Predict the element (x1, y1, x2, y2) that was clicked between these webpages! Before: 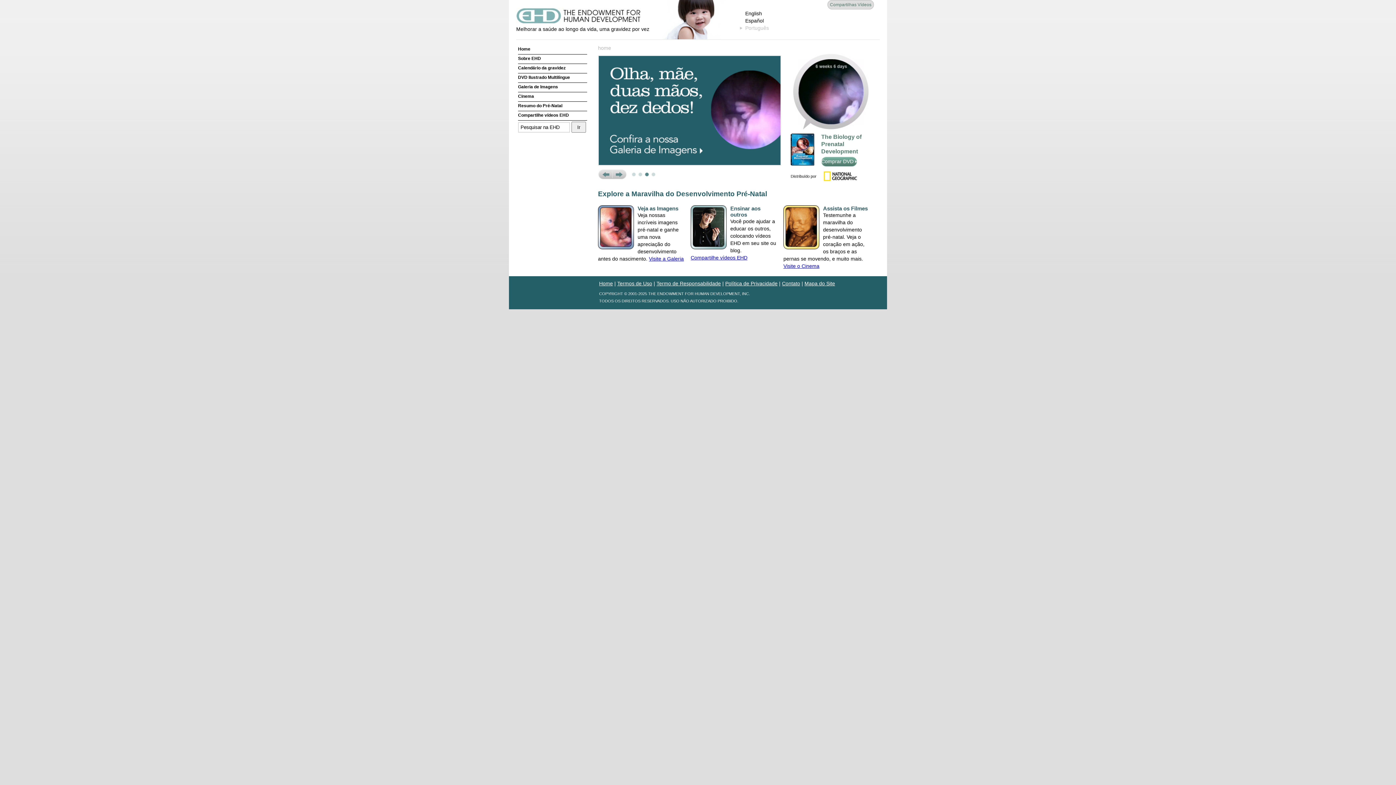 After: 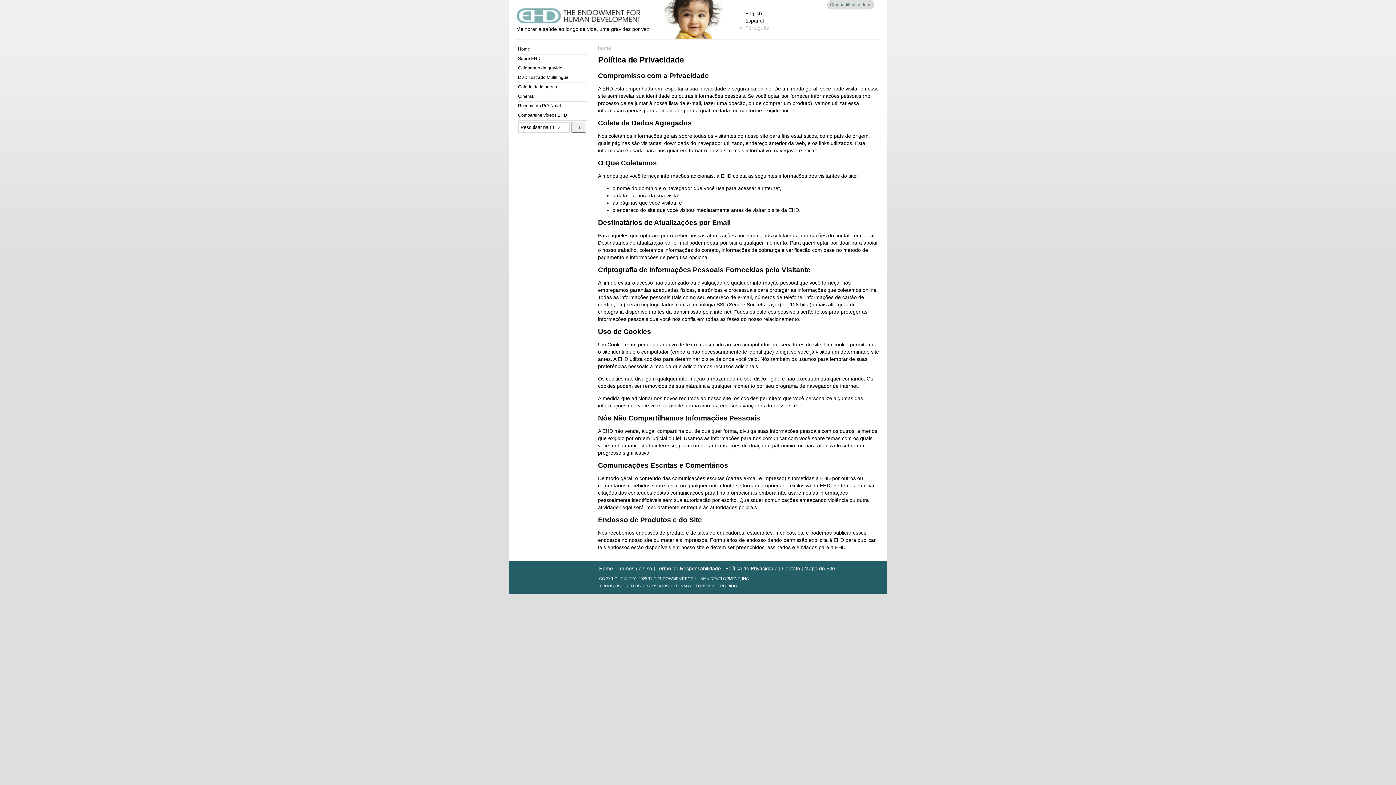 Action: label: Política de Privacidade bbox: (725, 280, 777, 286)